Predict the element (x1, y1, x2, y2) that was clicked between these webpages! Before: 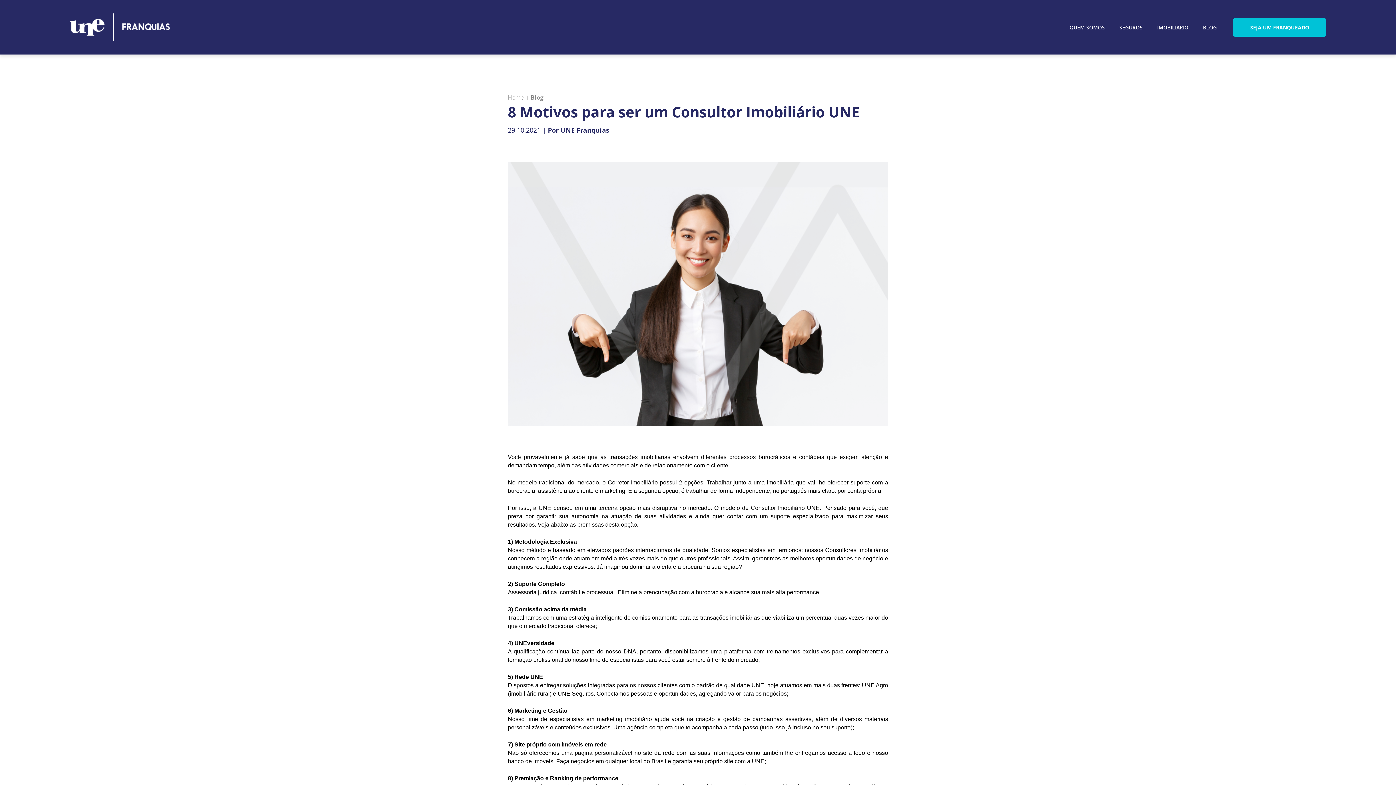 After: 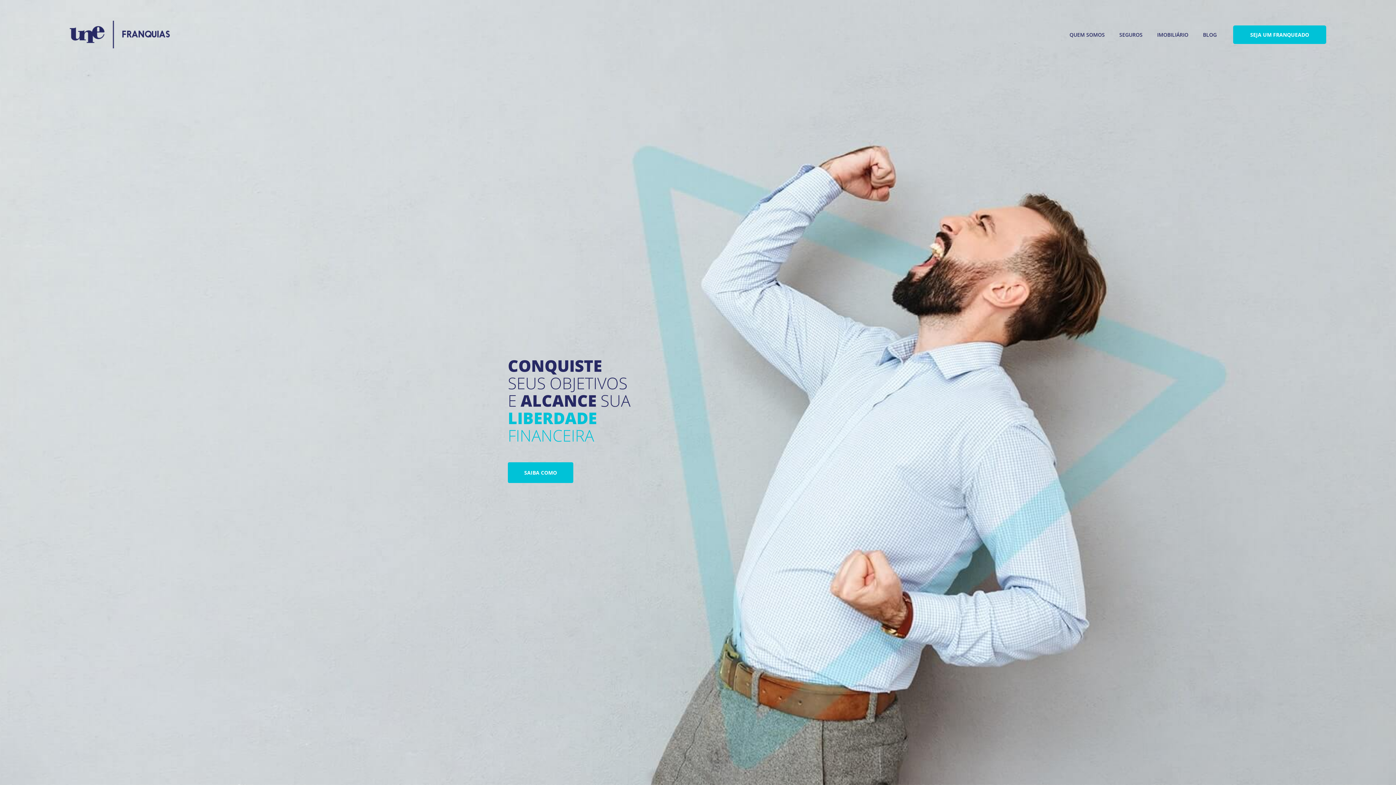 Action: bbox: (69, 10, 174, 43)